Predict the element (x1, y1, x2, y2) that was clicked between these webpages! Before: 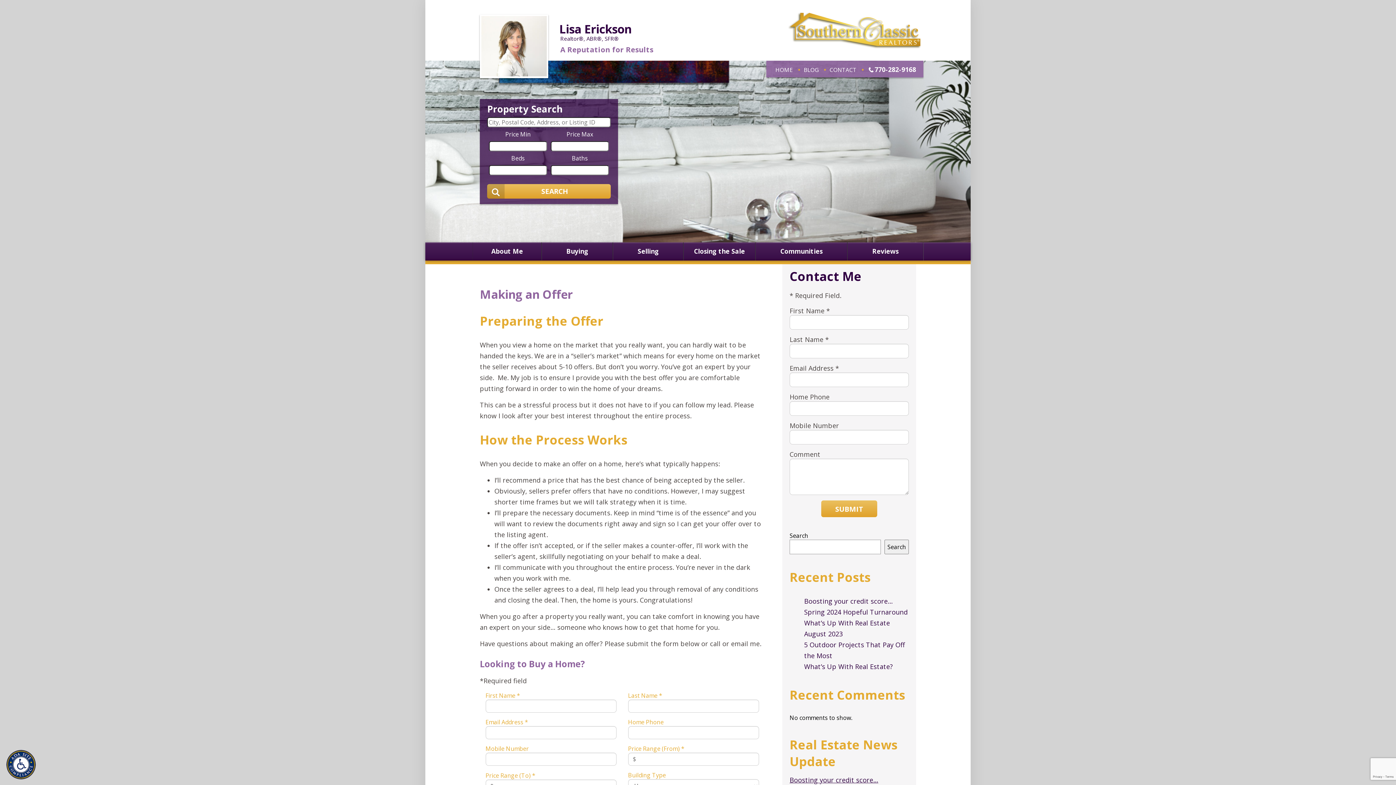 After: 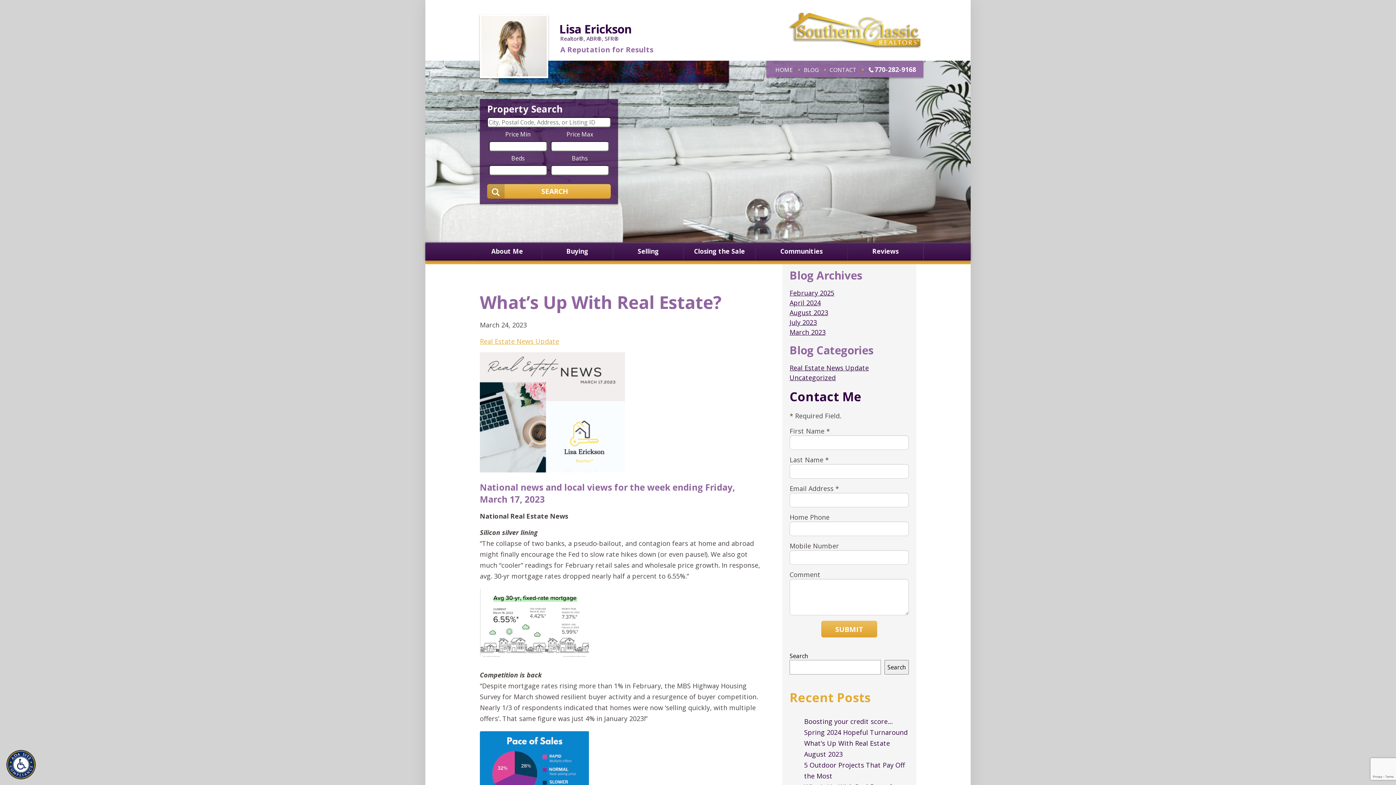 Action: bbox: (804, 661, 909, 672) label: What’s Up With Real Estate?